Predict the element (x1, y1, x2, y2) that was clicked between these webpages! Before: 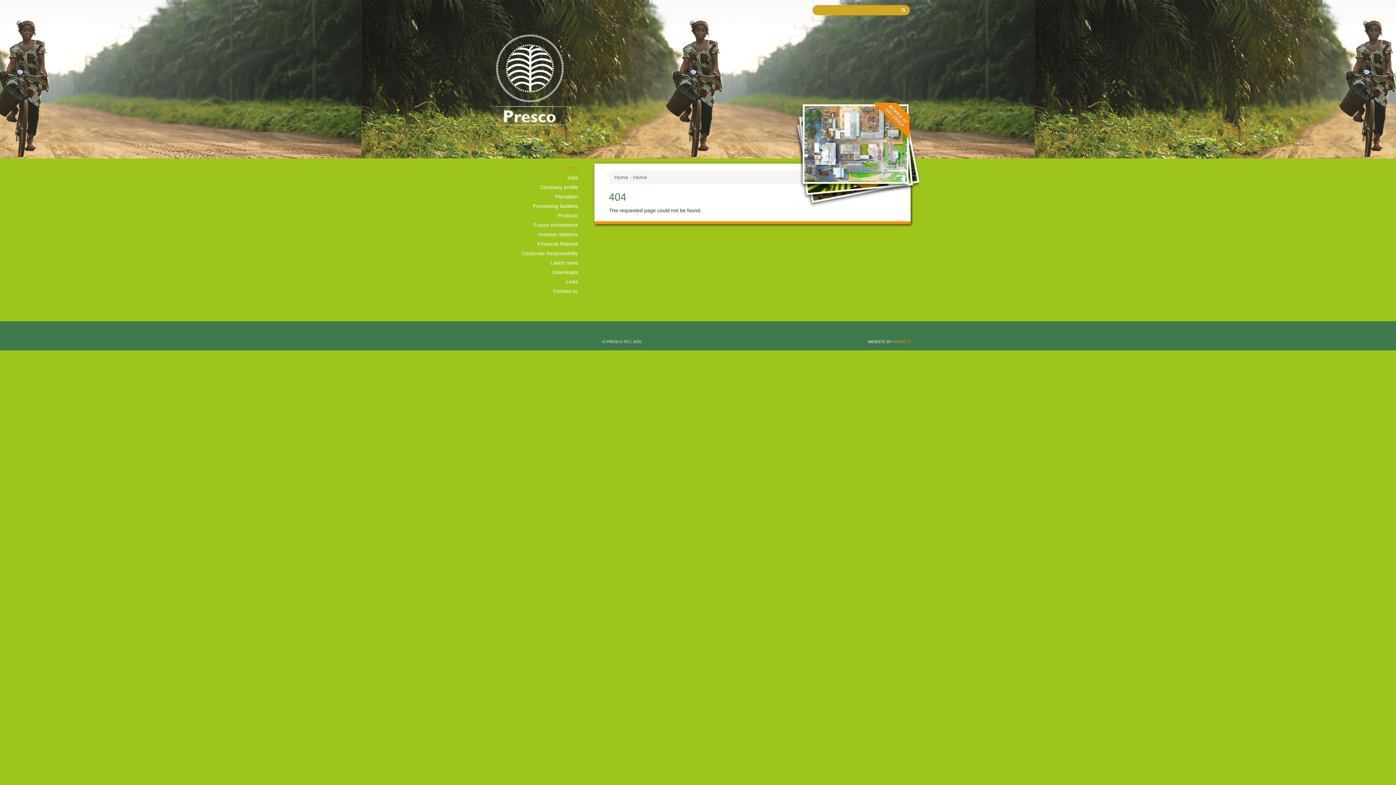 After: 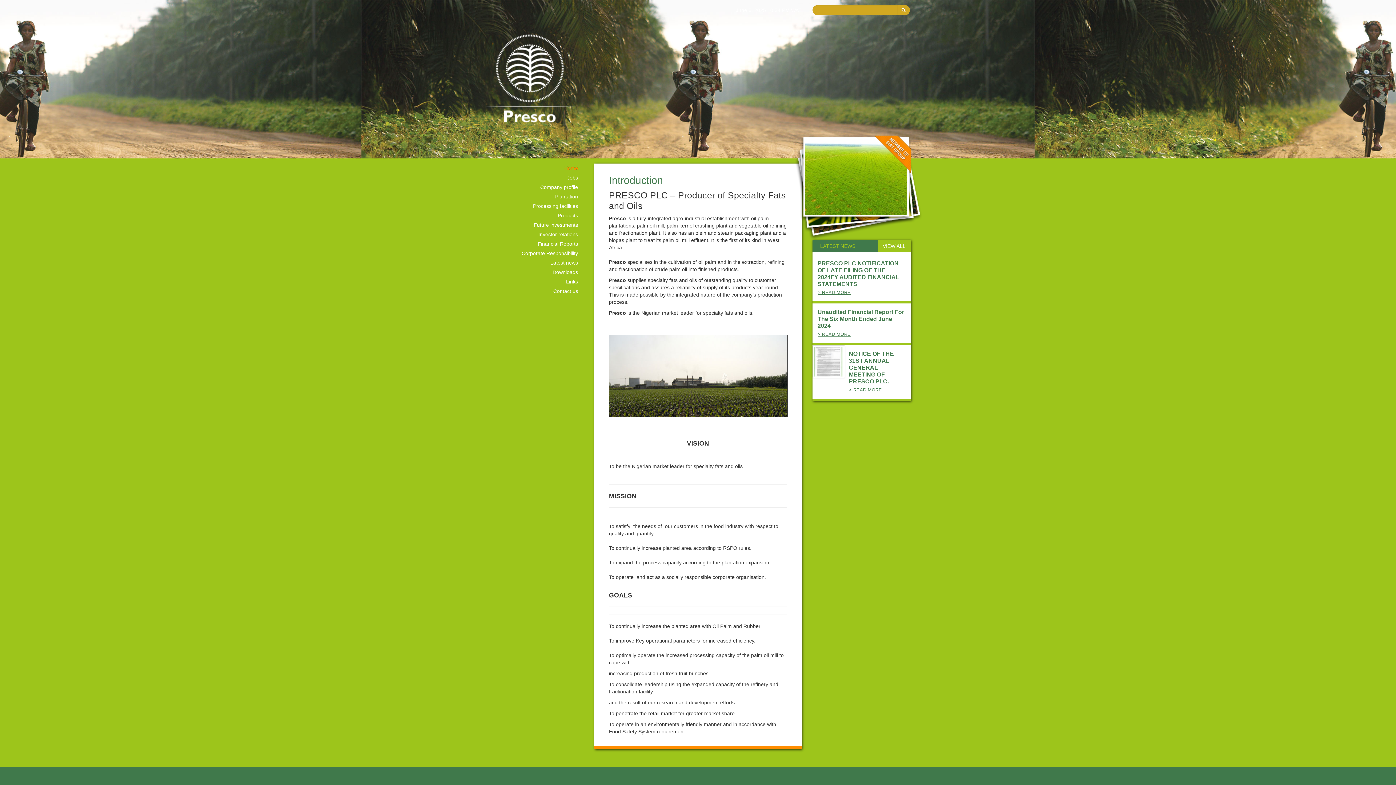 Action: bbox: (485, 163, 583, 173) label: Home